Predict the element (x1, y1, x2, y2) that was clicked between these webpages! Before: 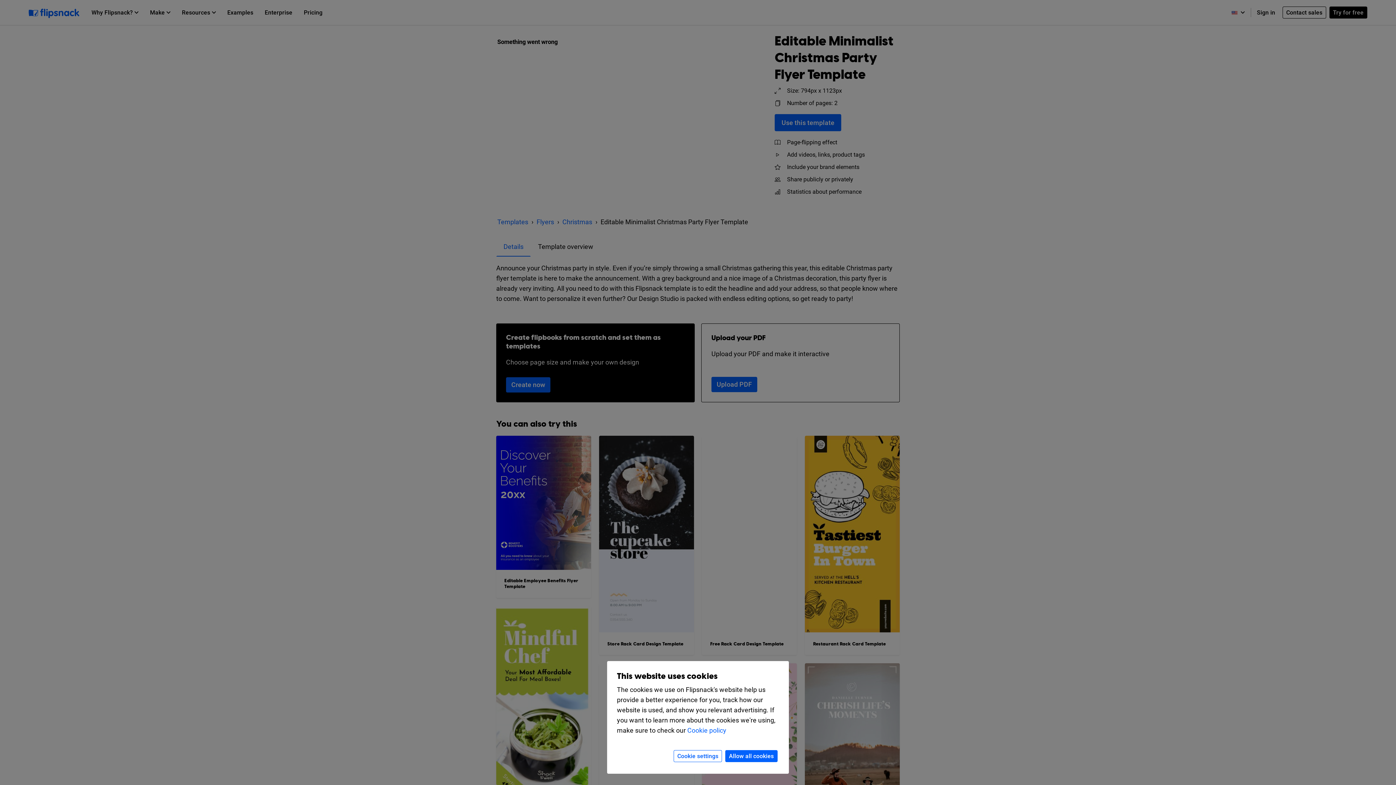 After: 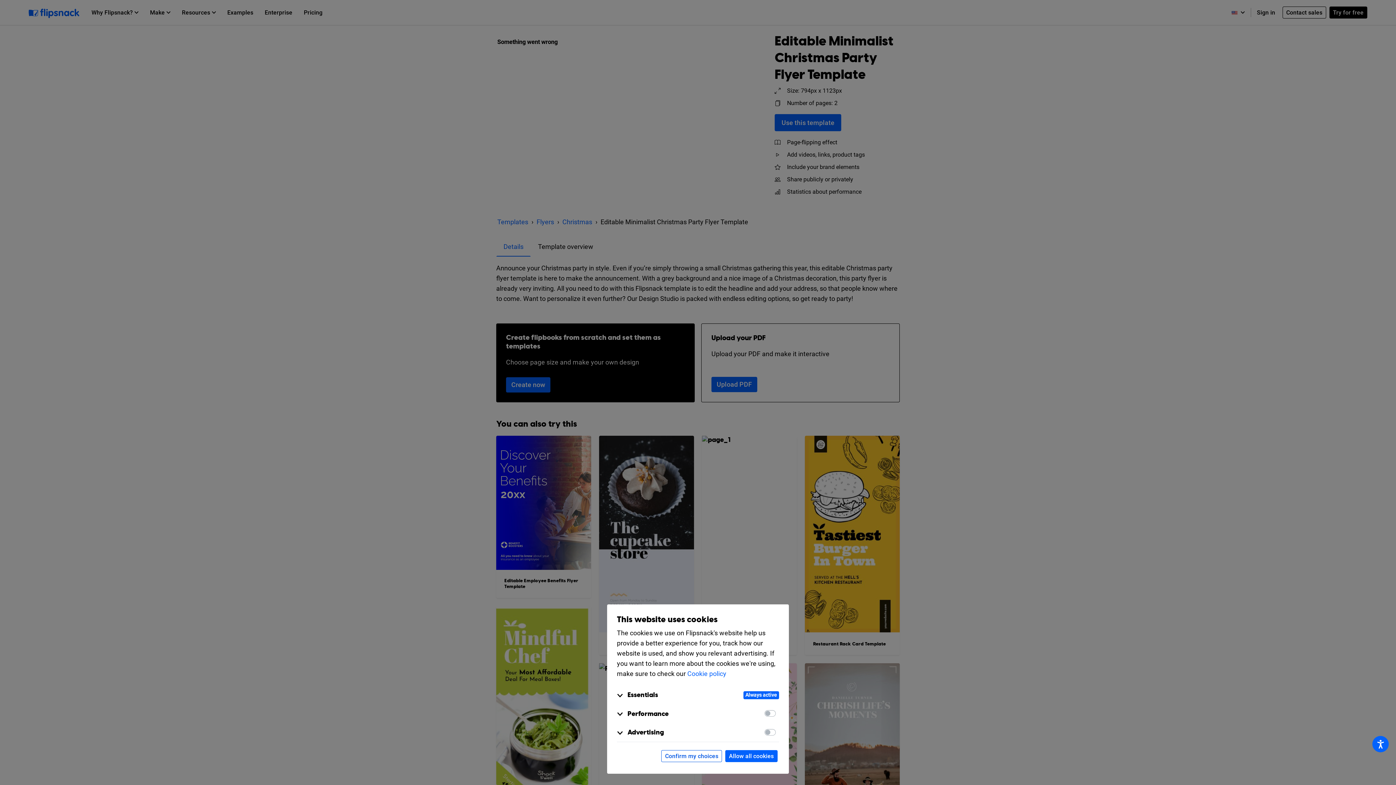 Action: bbox: (673, 750, 722, 762) label: Cookie settings